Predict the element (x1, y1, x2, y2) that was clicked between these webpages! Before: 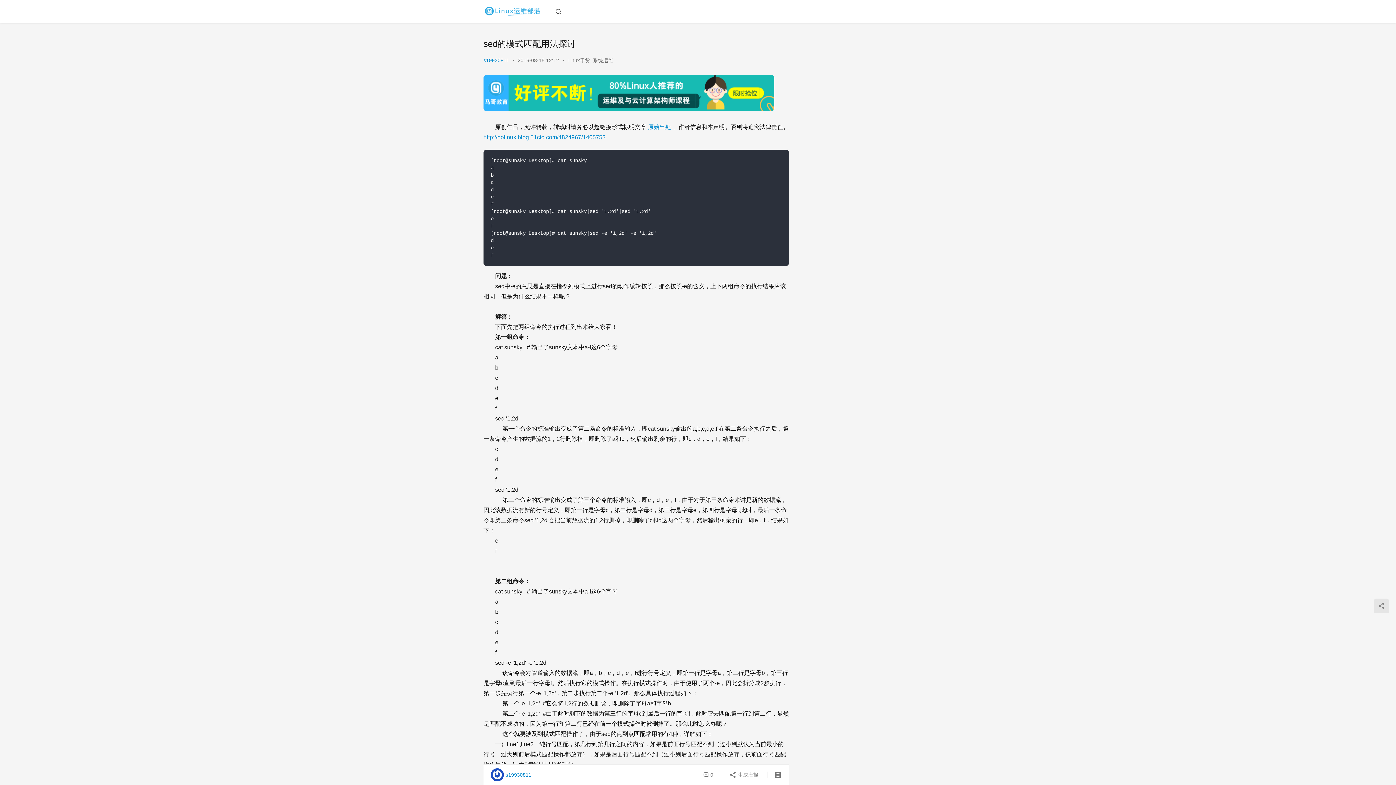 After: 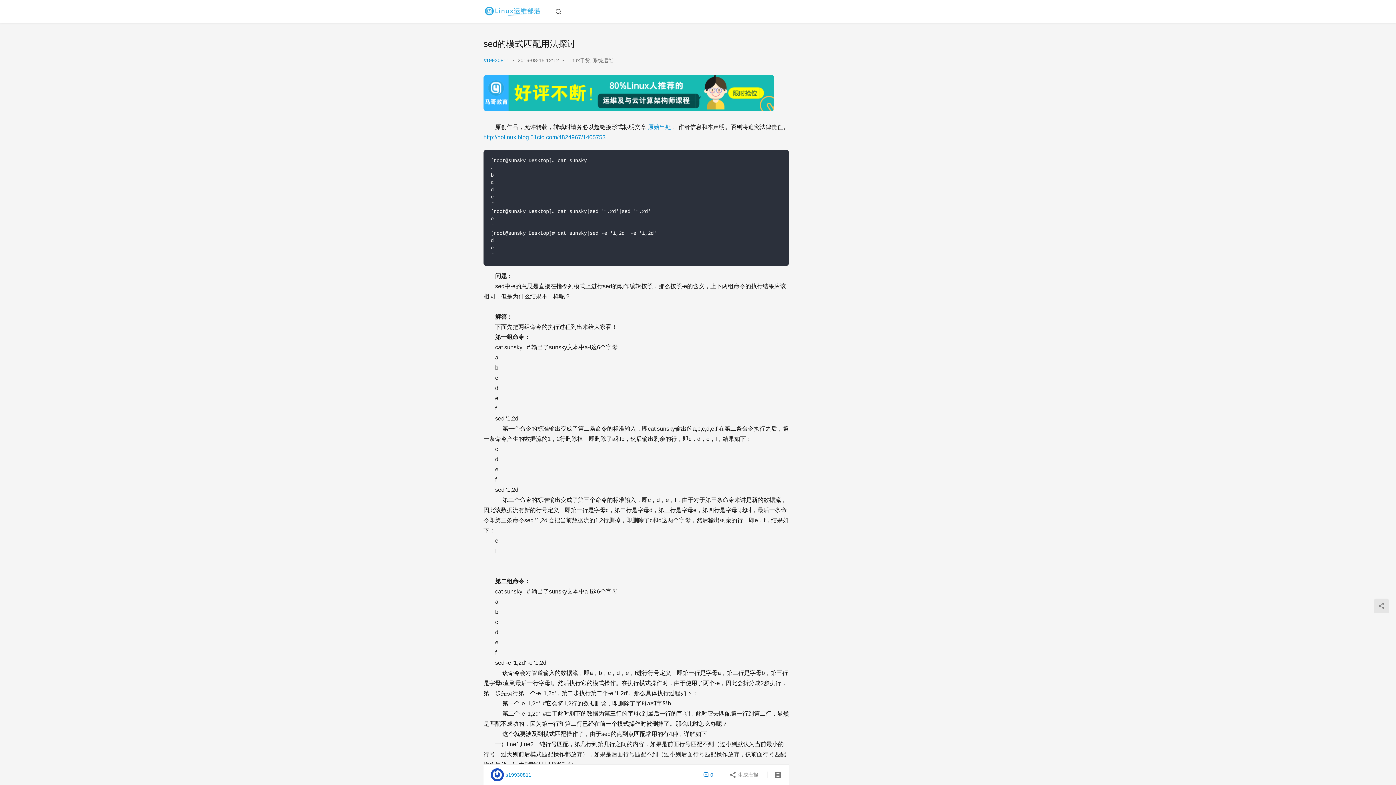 Action: bbox: (703, 768, 713, 781) label:  0